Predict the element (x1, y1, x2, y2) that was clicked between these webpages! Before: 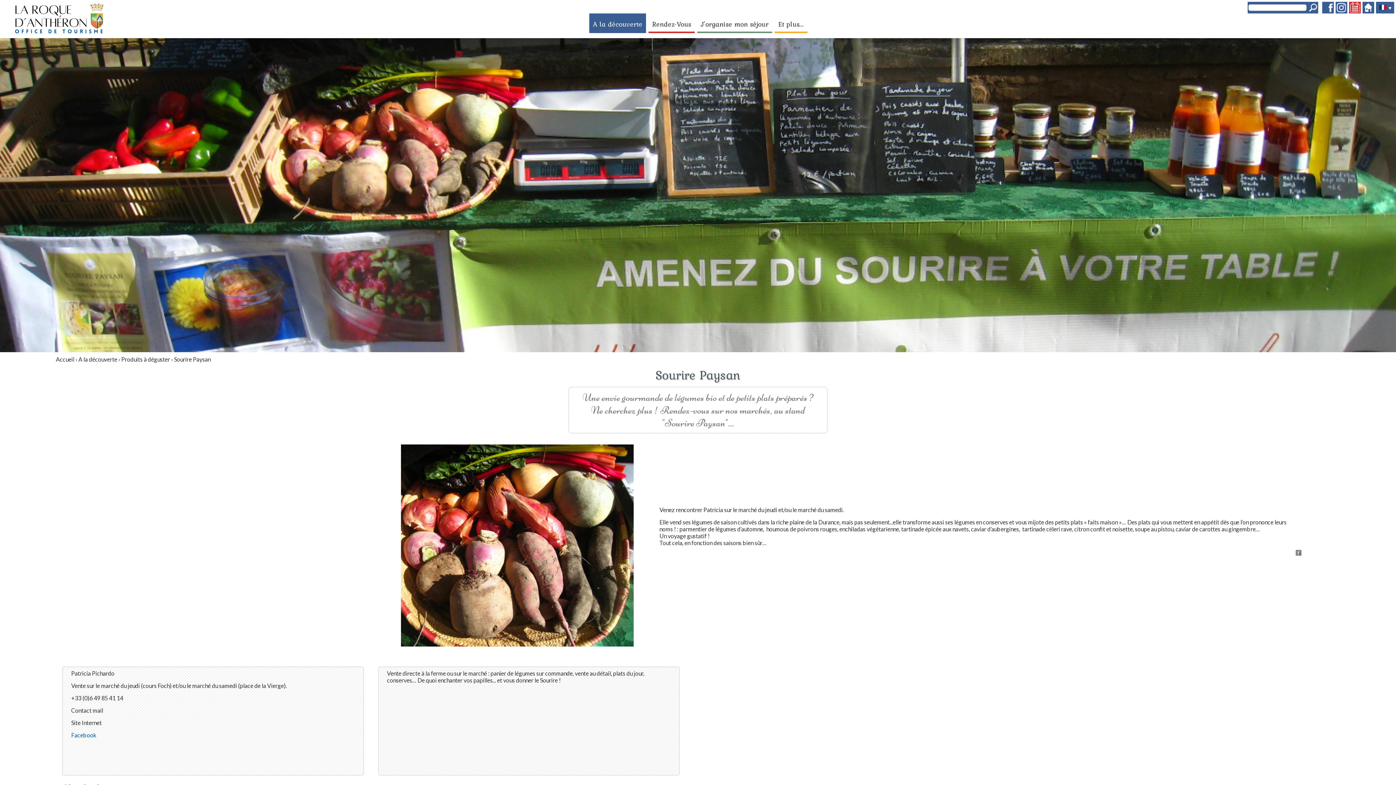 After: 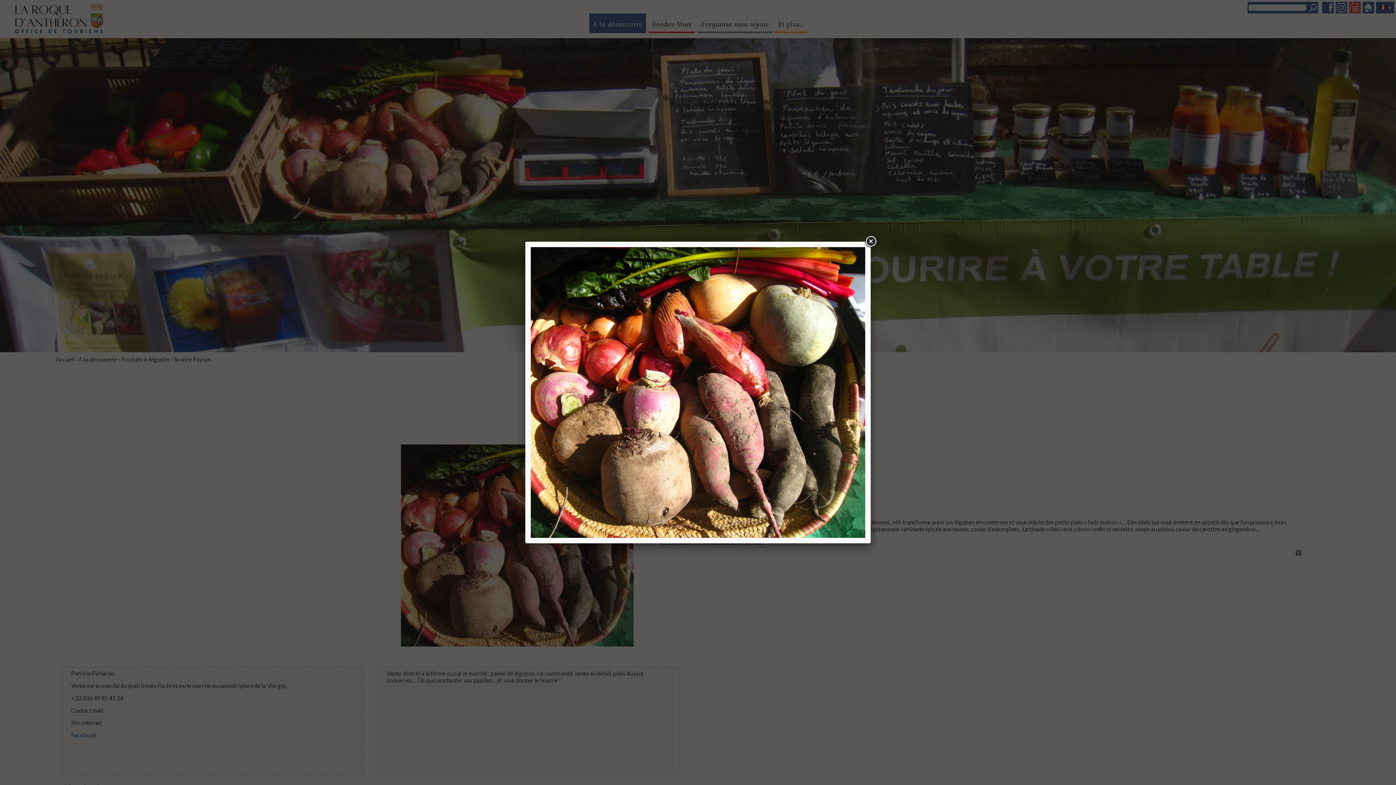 Action: bbox: (401, 644, 633, 651)